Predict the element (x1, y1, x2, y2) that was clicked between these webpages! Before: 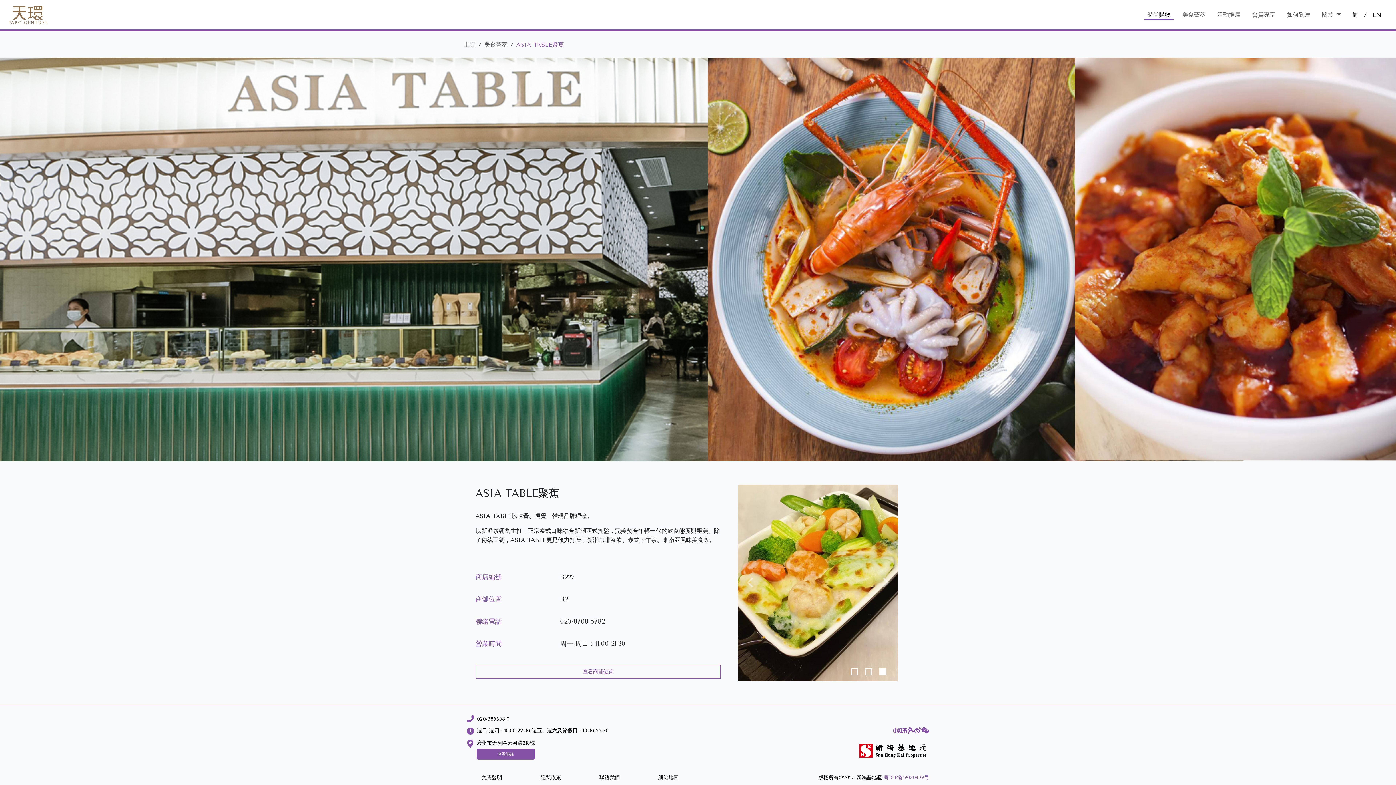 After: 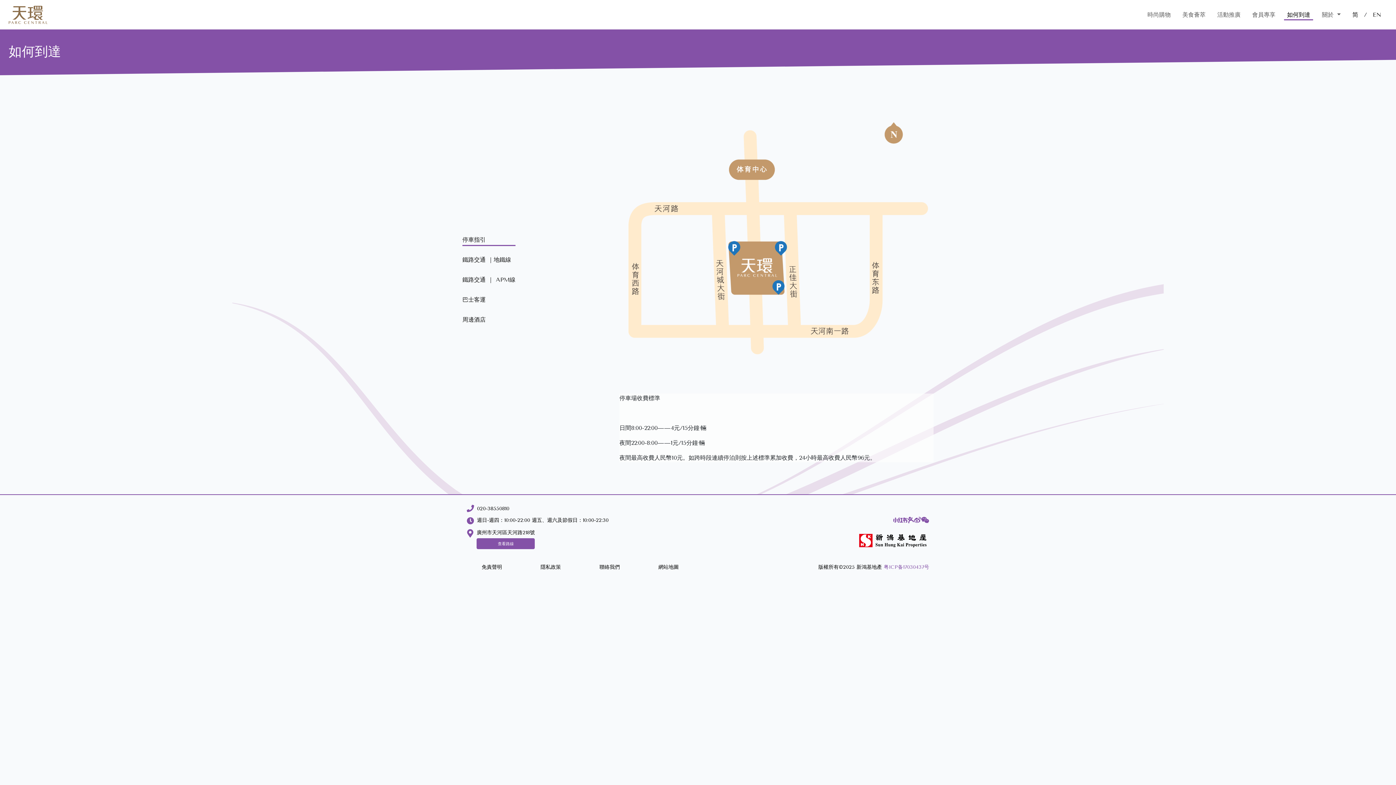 Action: bbox: (476, 749, 535, 760) label: 查看路線